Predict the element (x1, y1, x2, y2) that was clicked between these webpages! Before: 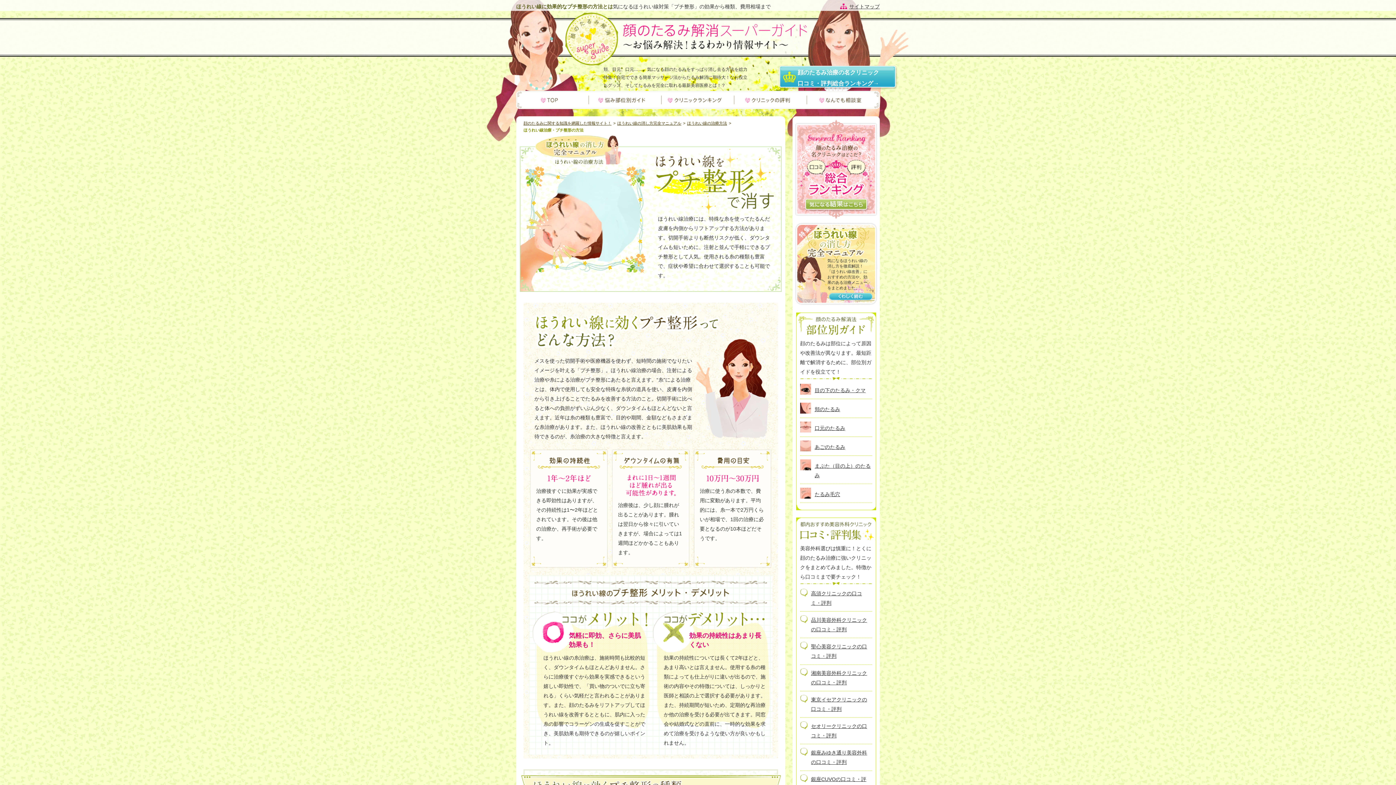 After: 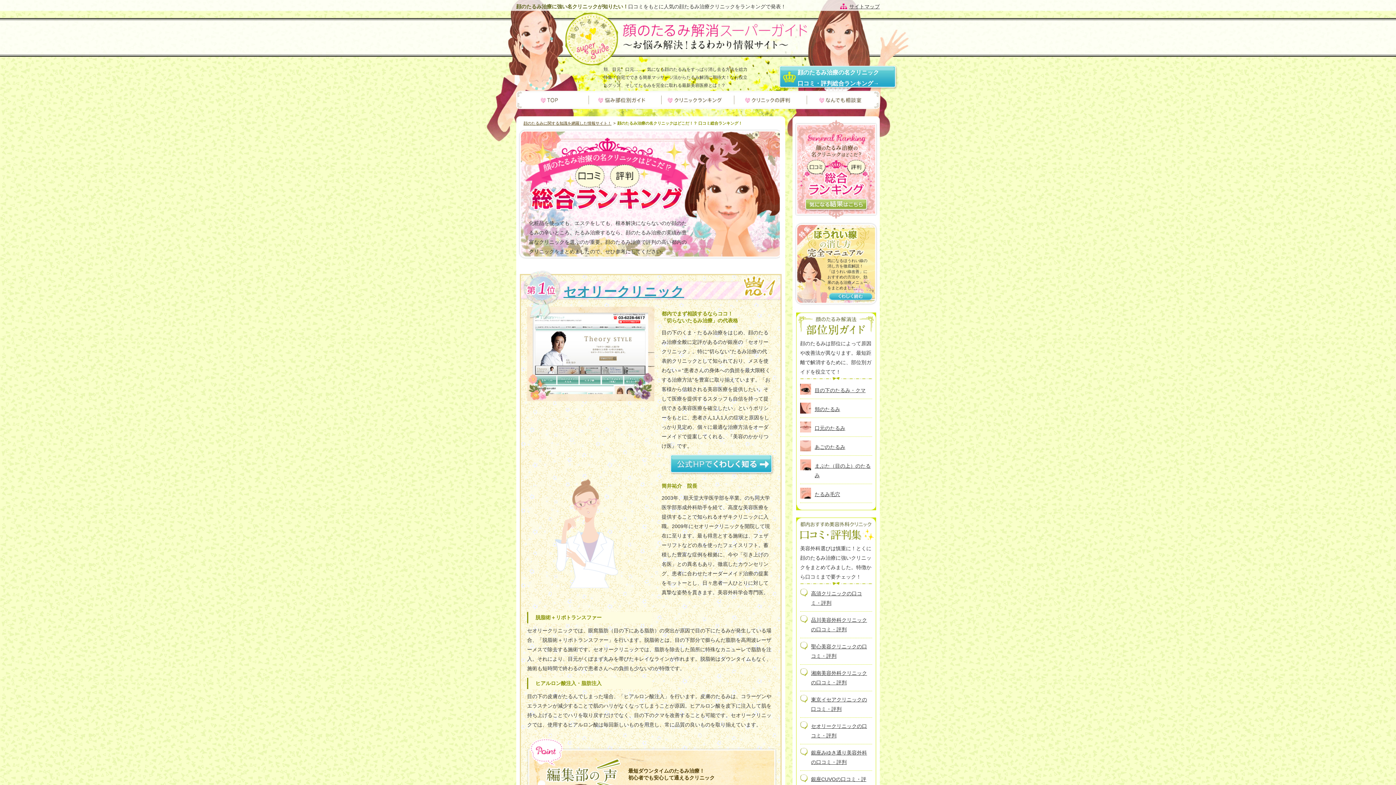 Action: bbox: (778, 65, 898, 90) label: 顔のたるみ治療の名クリニック
口コミ・評判総合ランキング→